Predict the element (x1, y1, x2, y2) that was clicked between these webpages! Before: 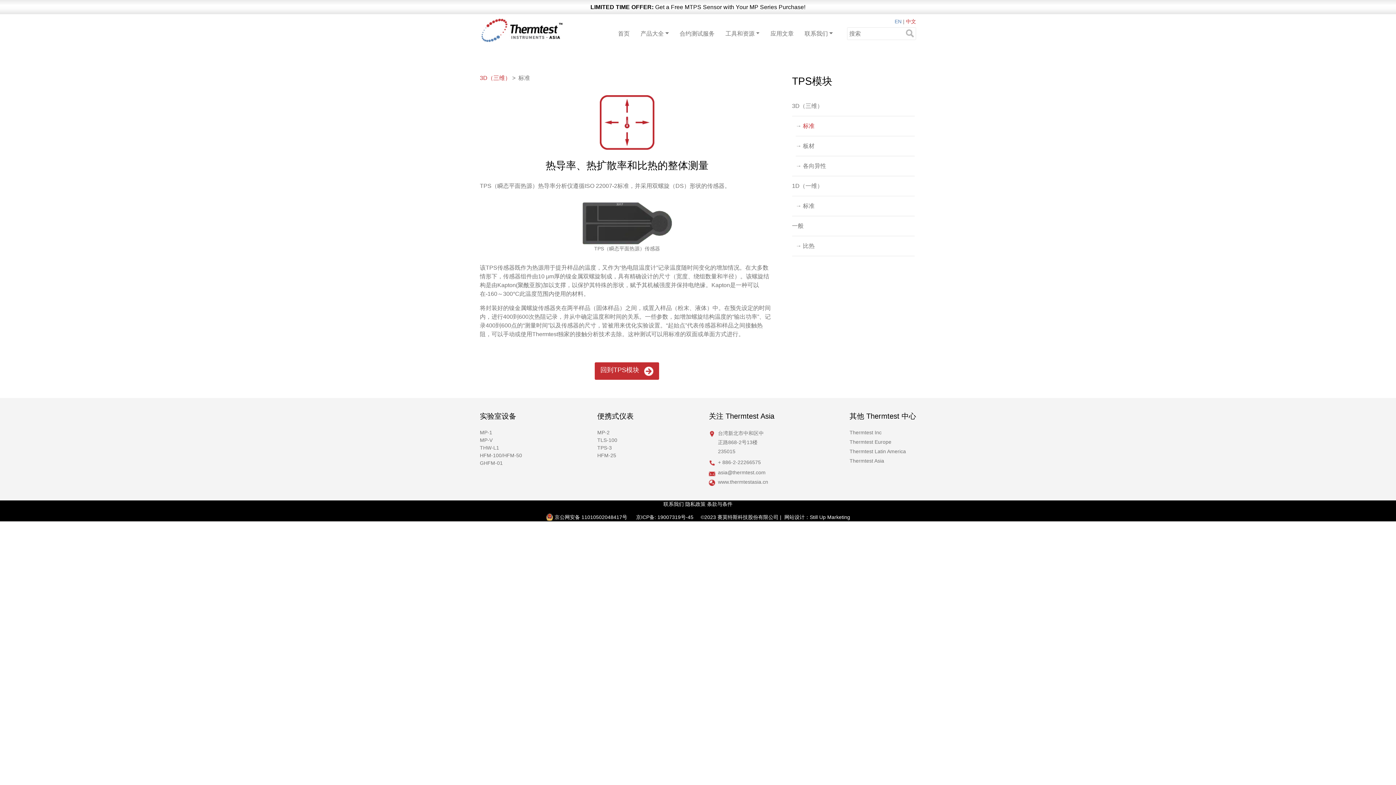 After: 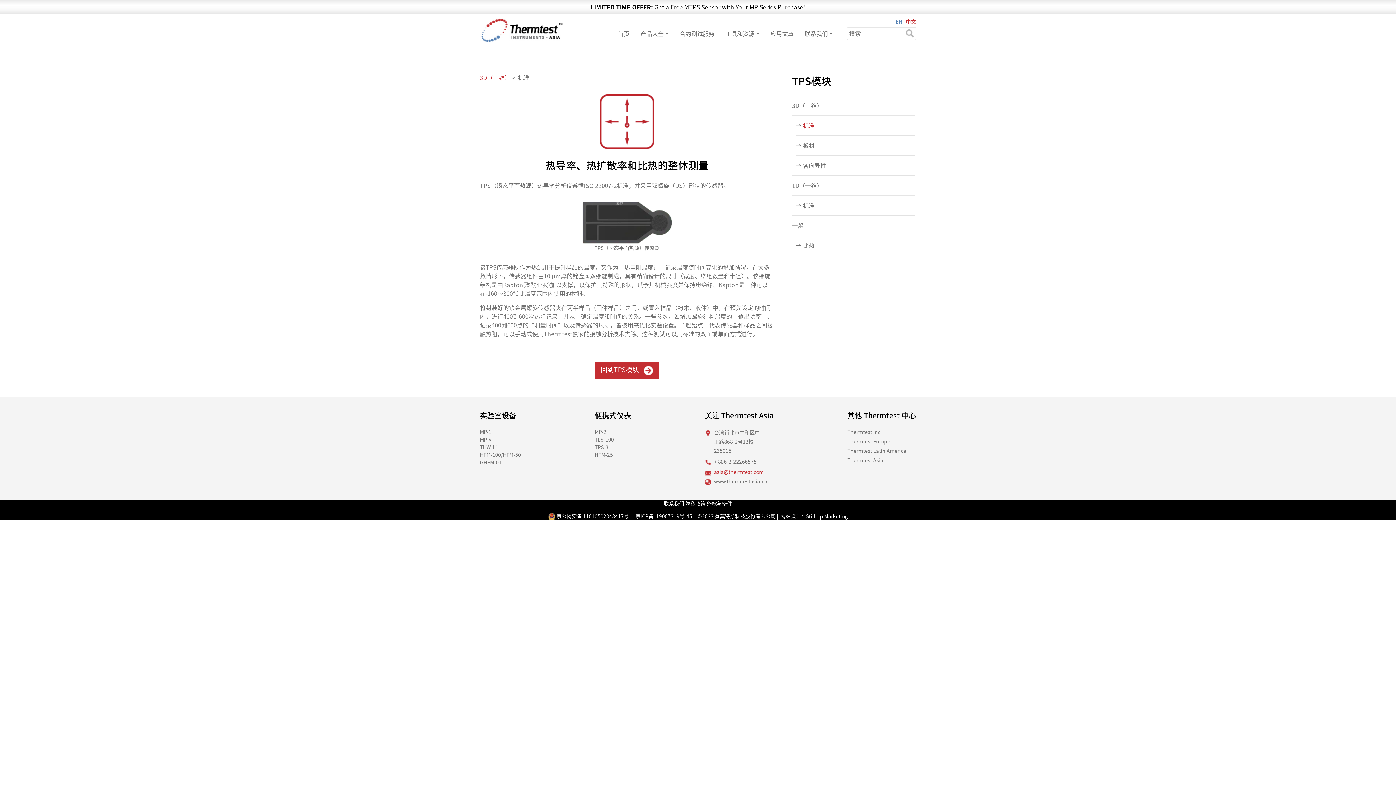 Action: bbox: (718, 469, 774, 476) label: asia@thermtest.com